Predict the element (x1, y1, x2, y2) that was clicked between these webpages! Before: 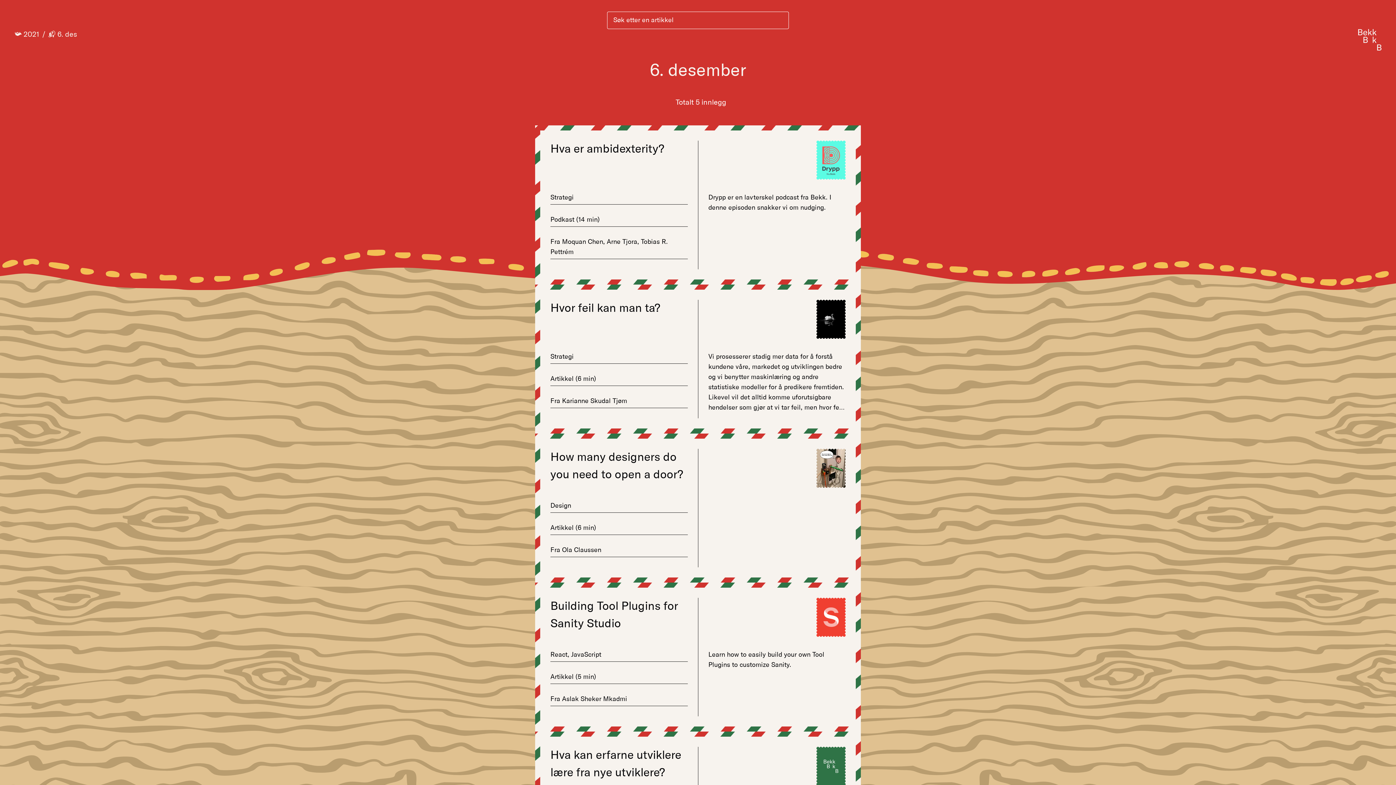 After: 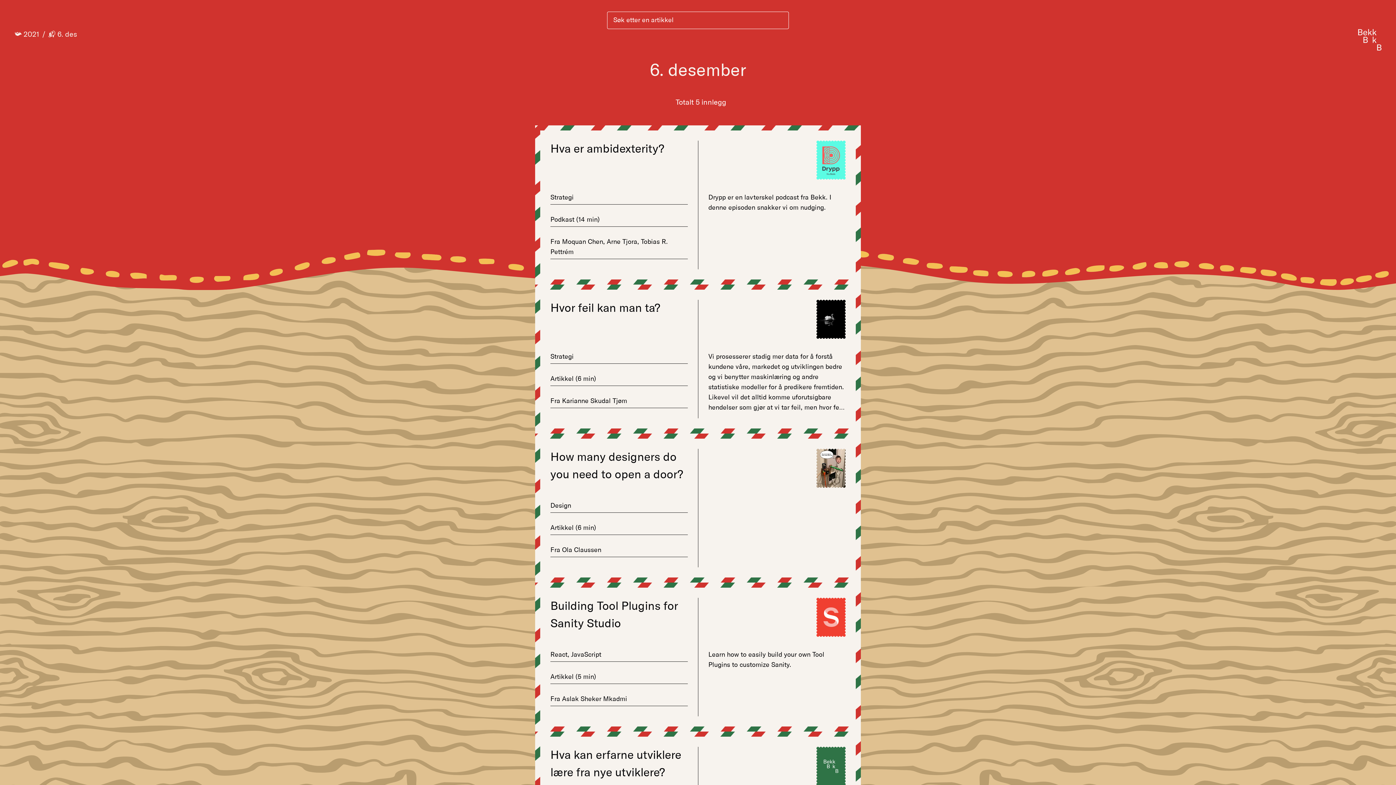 Action: label: 📬 6. des bbox: (48, 29, 77, 40)